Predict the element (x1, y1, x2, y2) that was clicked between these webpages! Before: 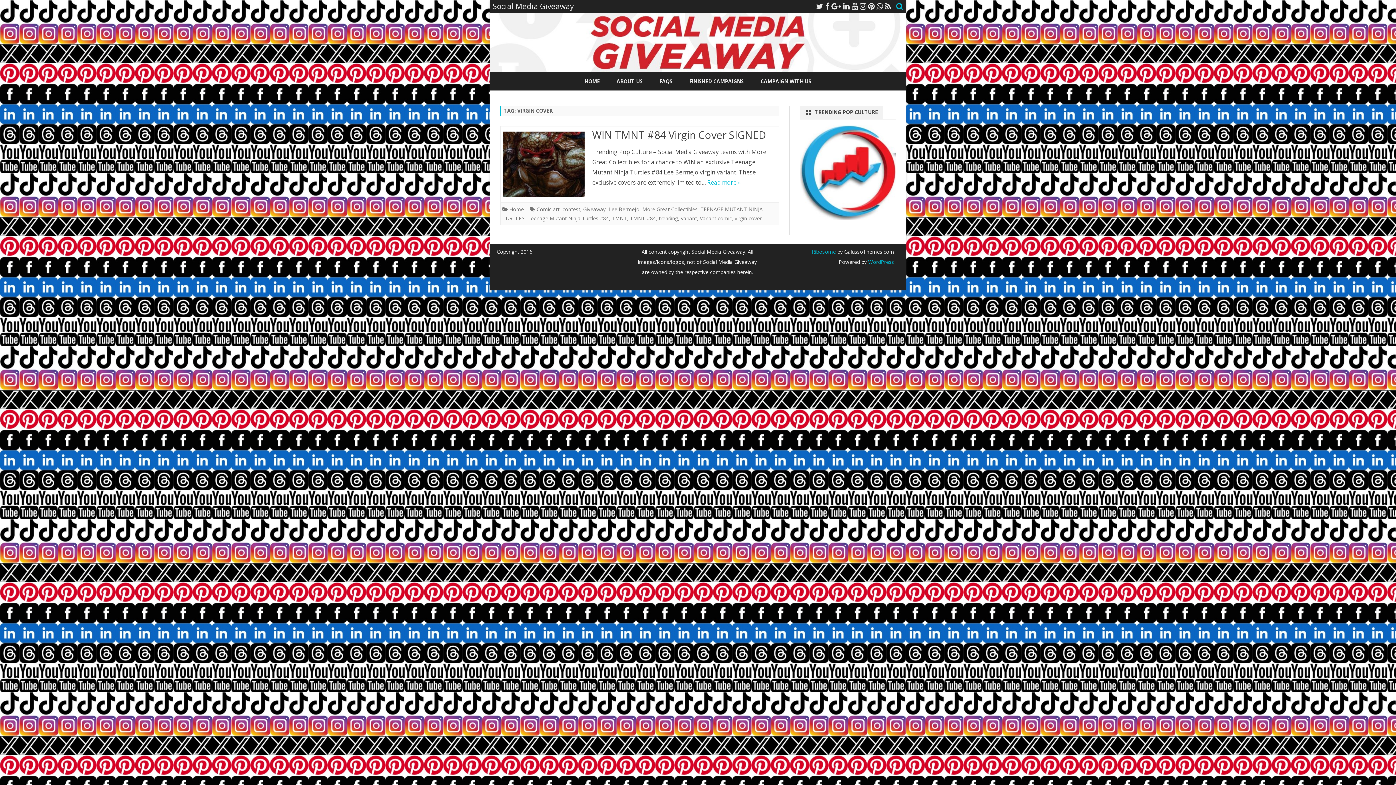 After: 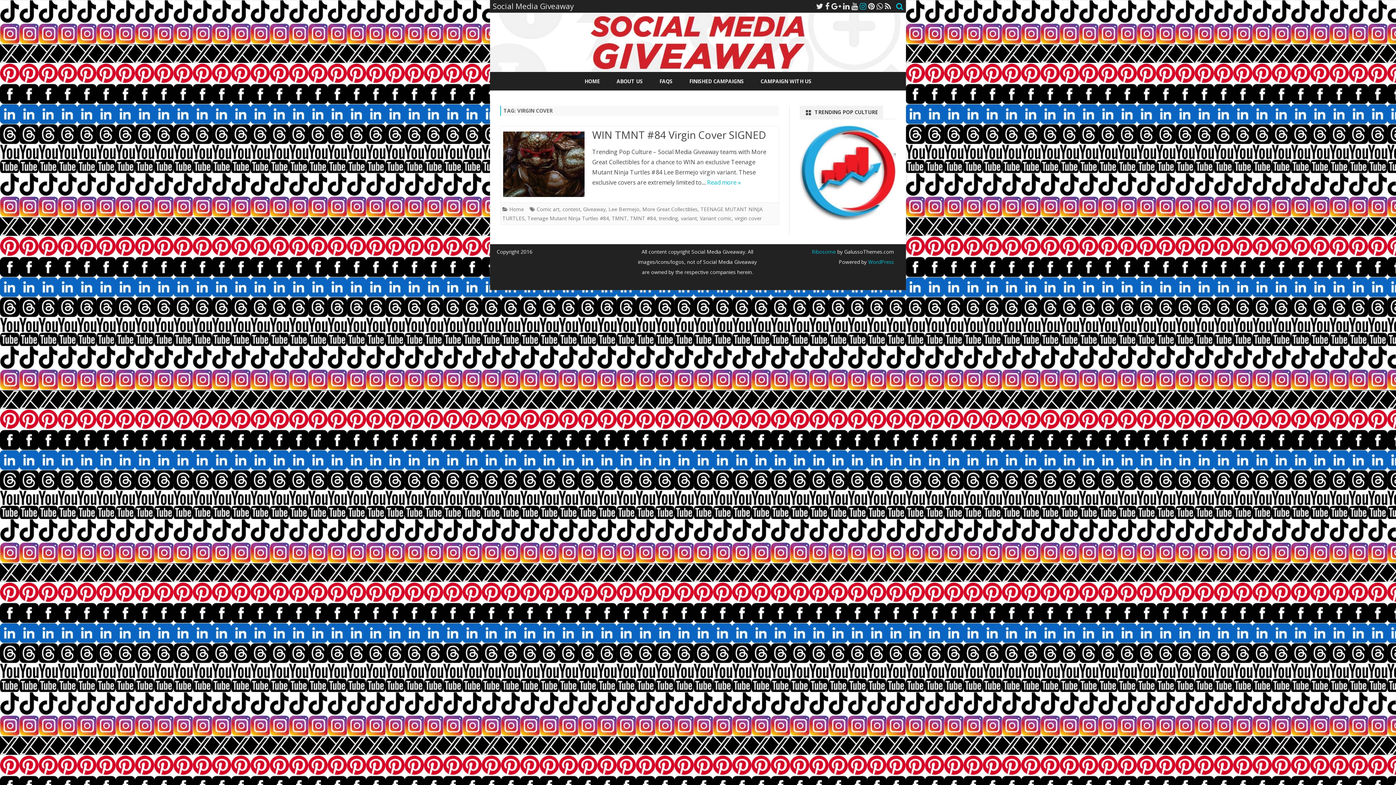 Action: bbox: (860, 1, 866, 11)